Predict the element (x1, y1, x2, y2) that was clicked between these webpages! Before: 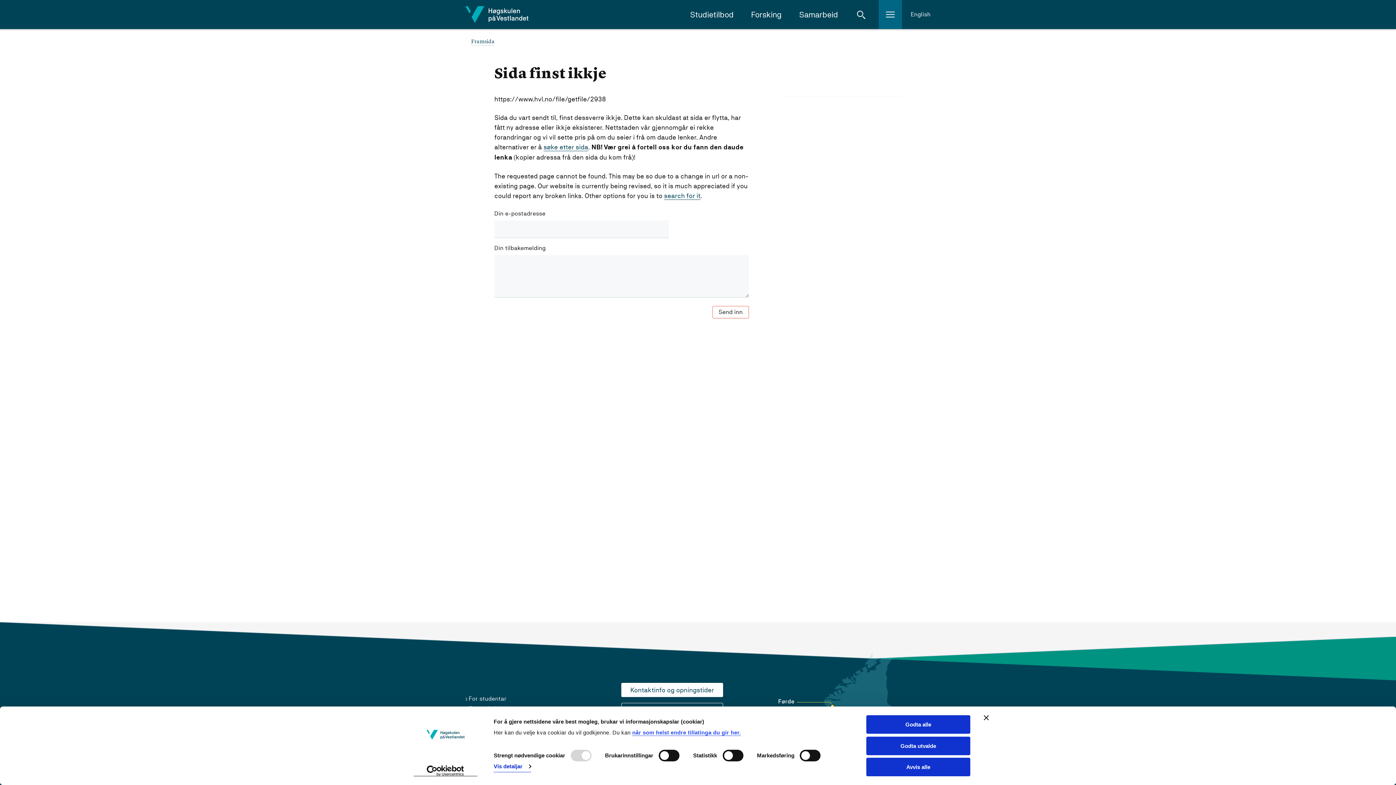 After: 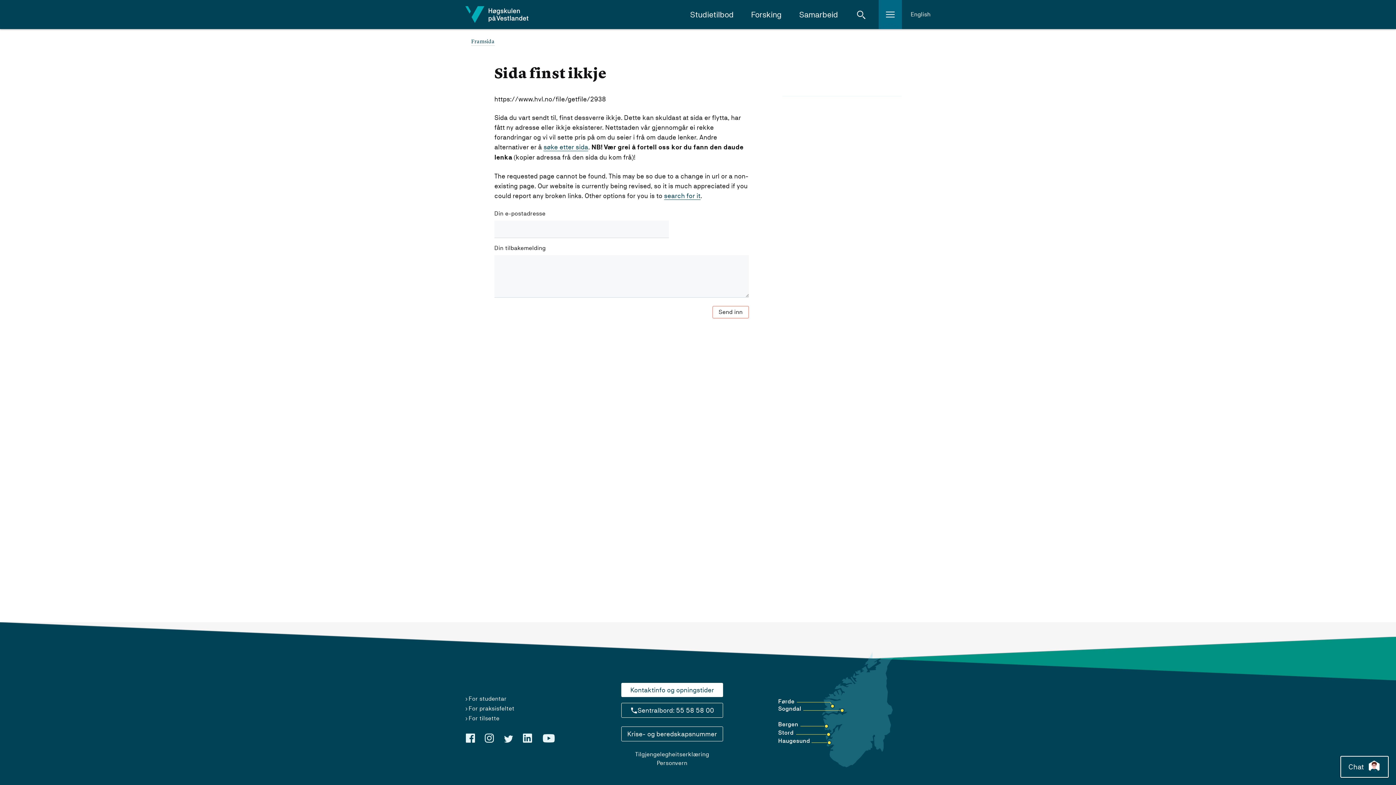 Action: bbox: (866, 715, 970, 734) label: Godta alle